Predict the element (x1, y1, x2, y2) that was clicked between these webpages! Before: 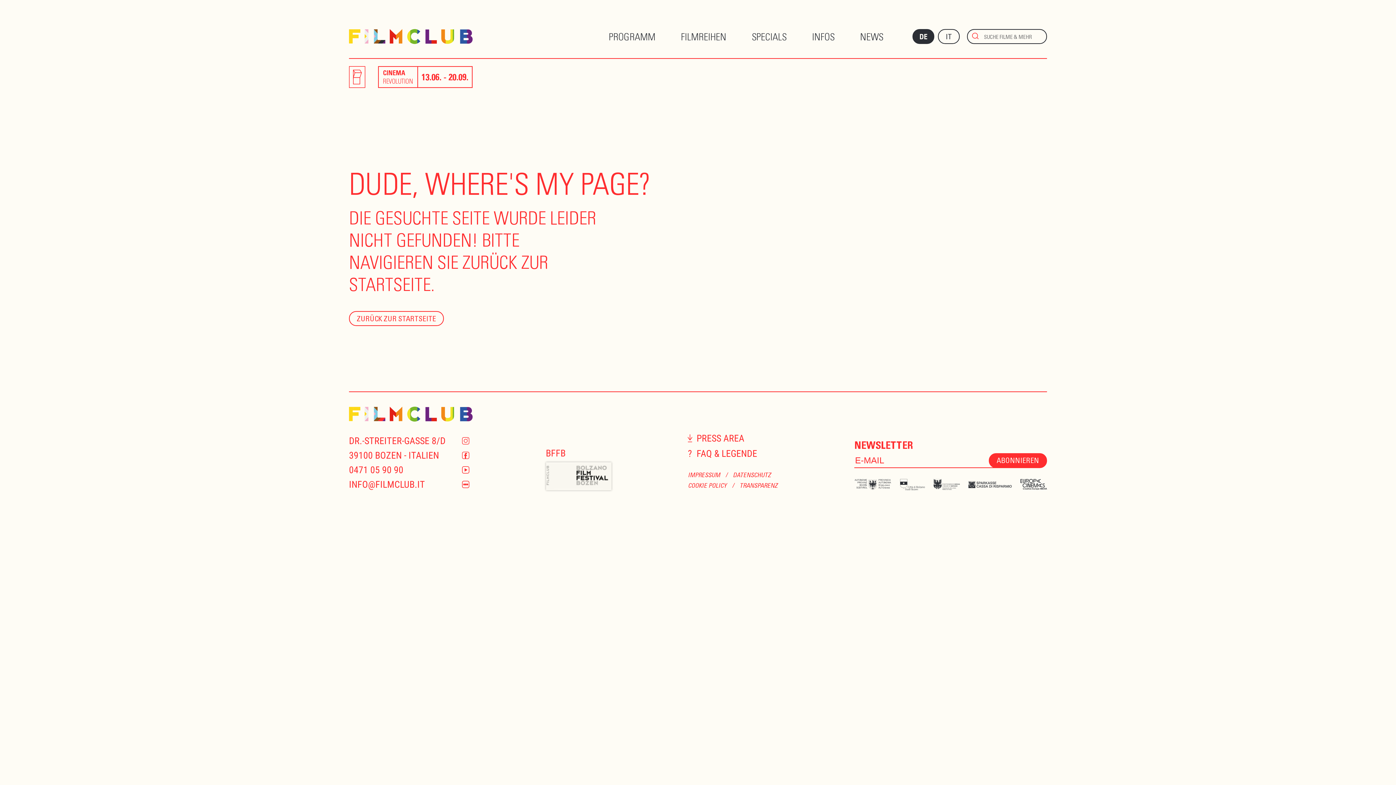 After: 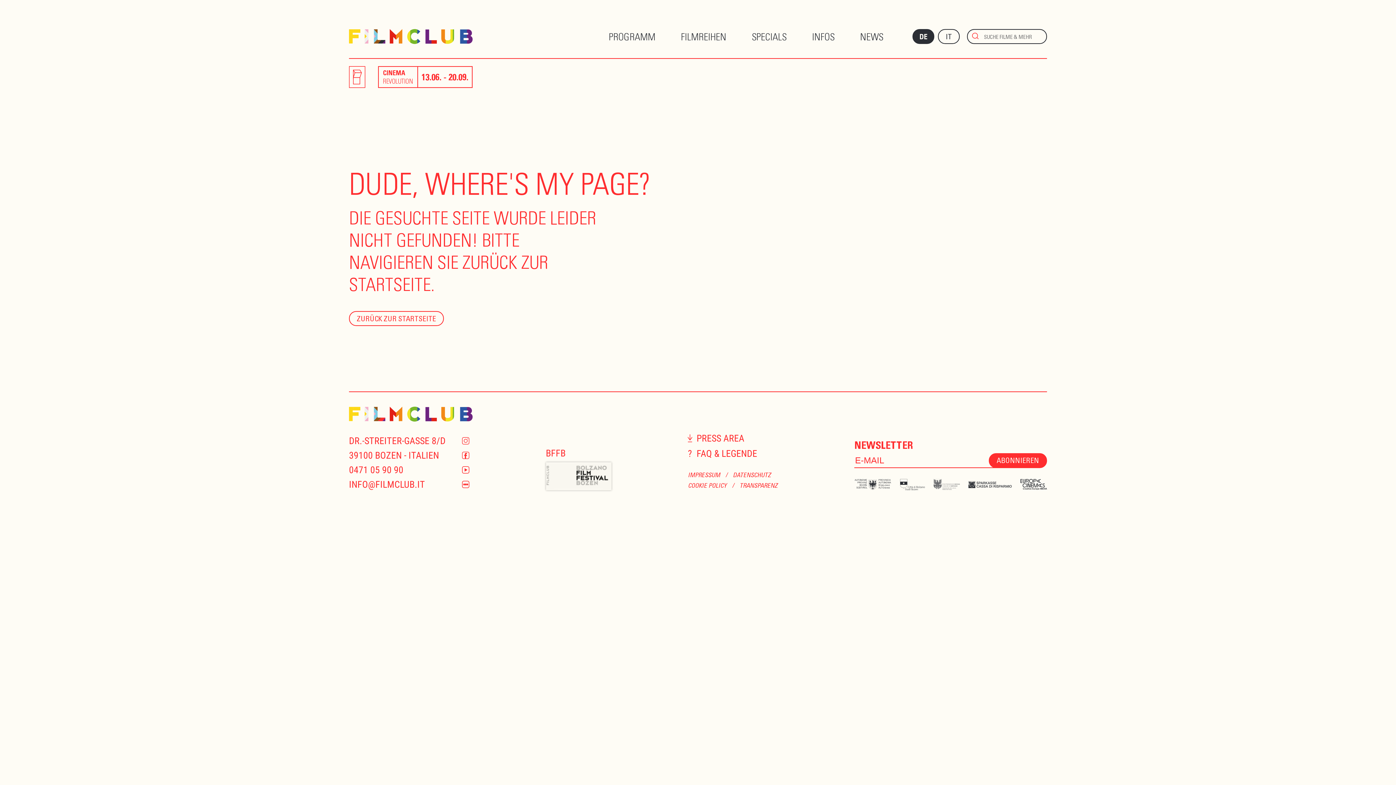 Action: bbox: (933, 479, 959, 490)